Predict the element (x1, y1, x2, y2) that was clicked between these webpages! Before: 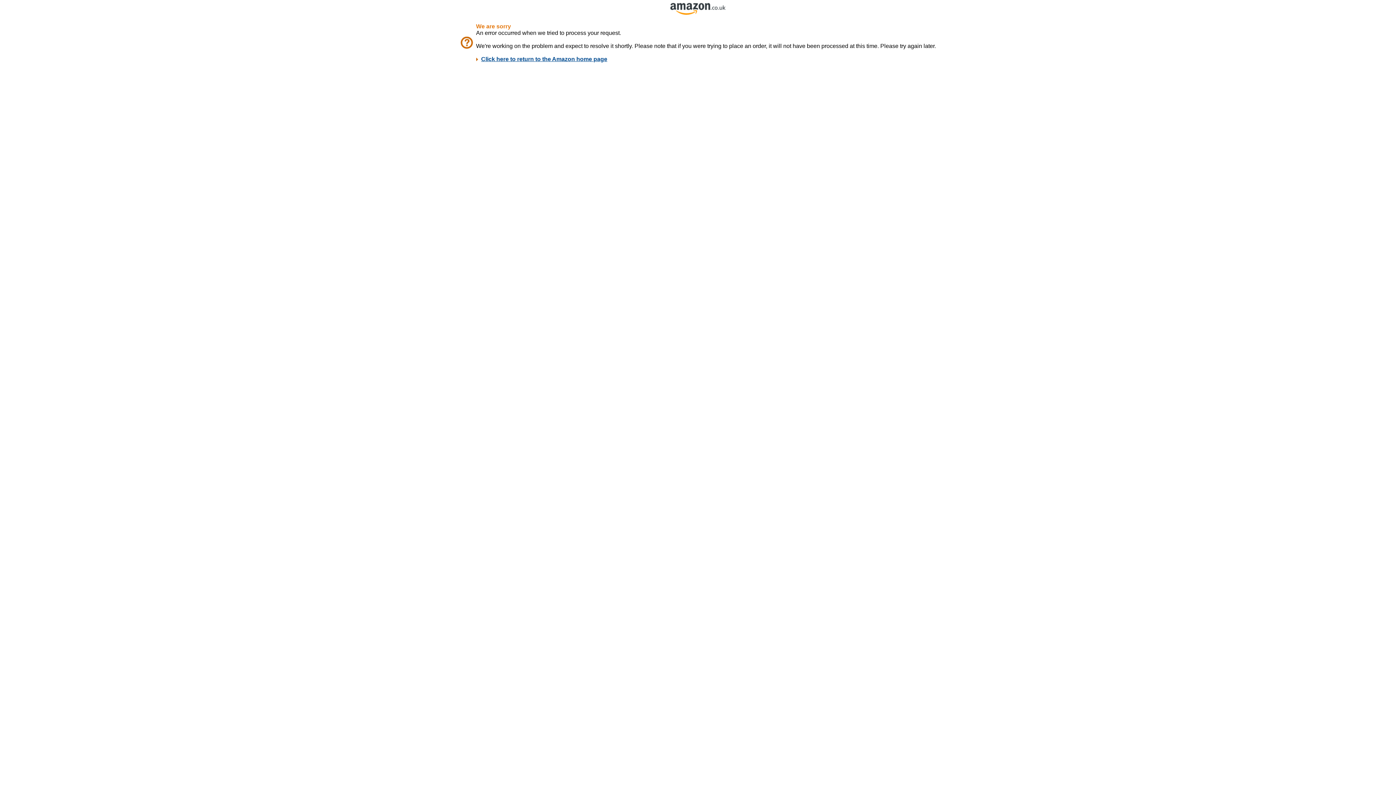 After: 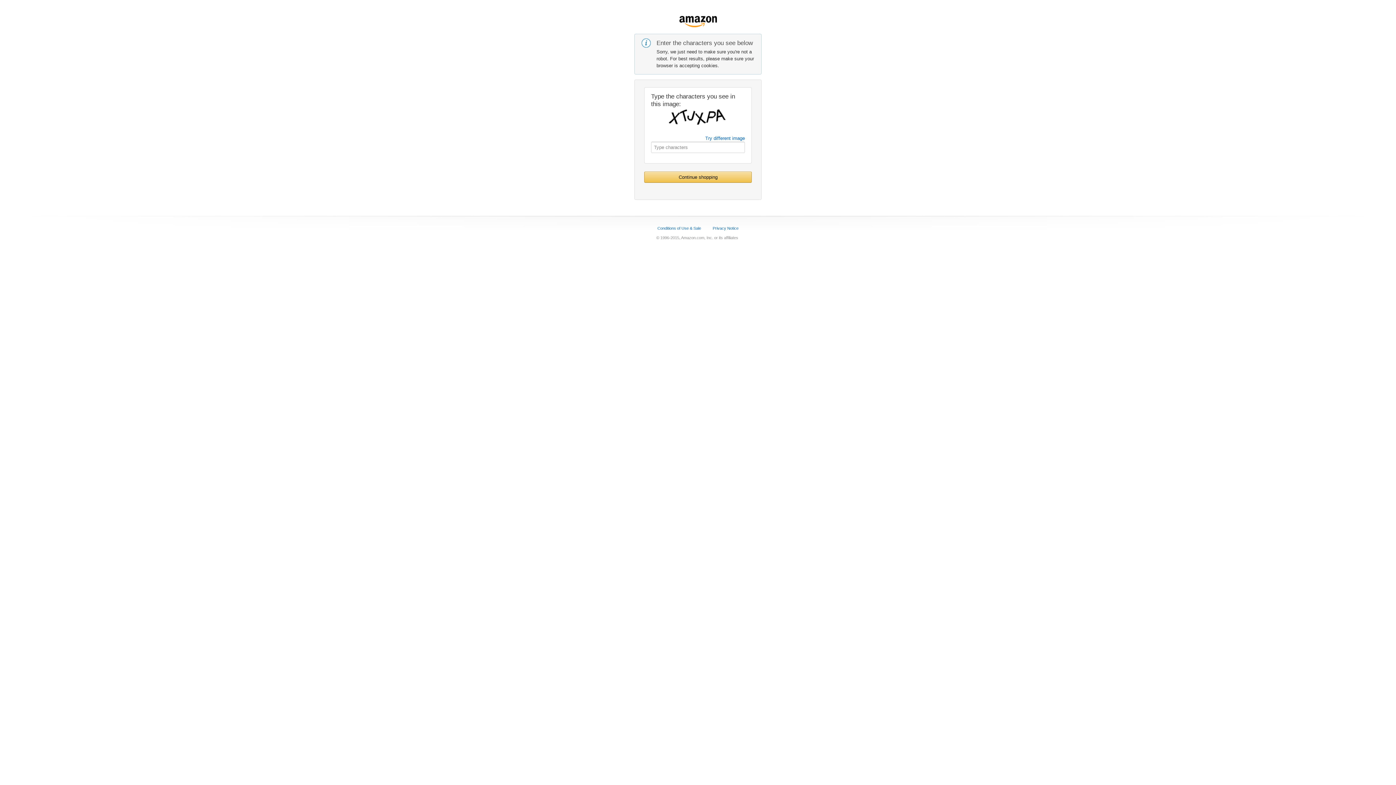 Action: bbox: (670, 9, 725, 16)